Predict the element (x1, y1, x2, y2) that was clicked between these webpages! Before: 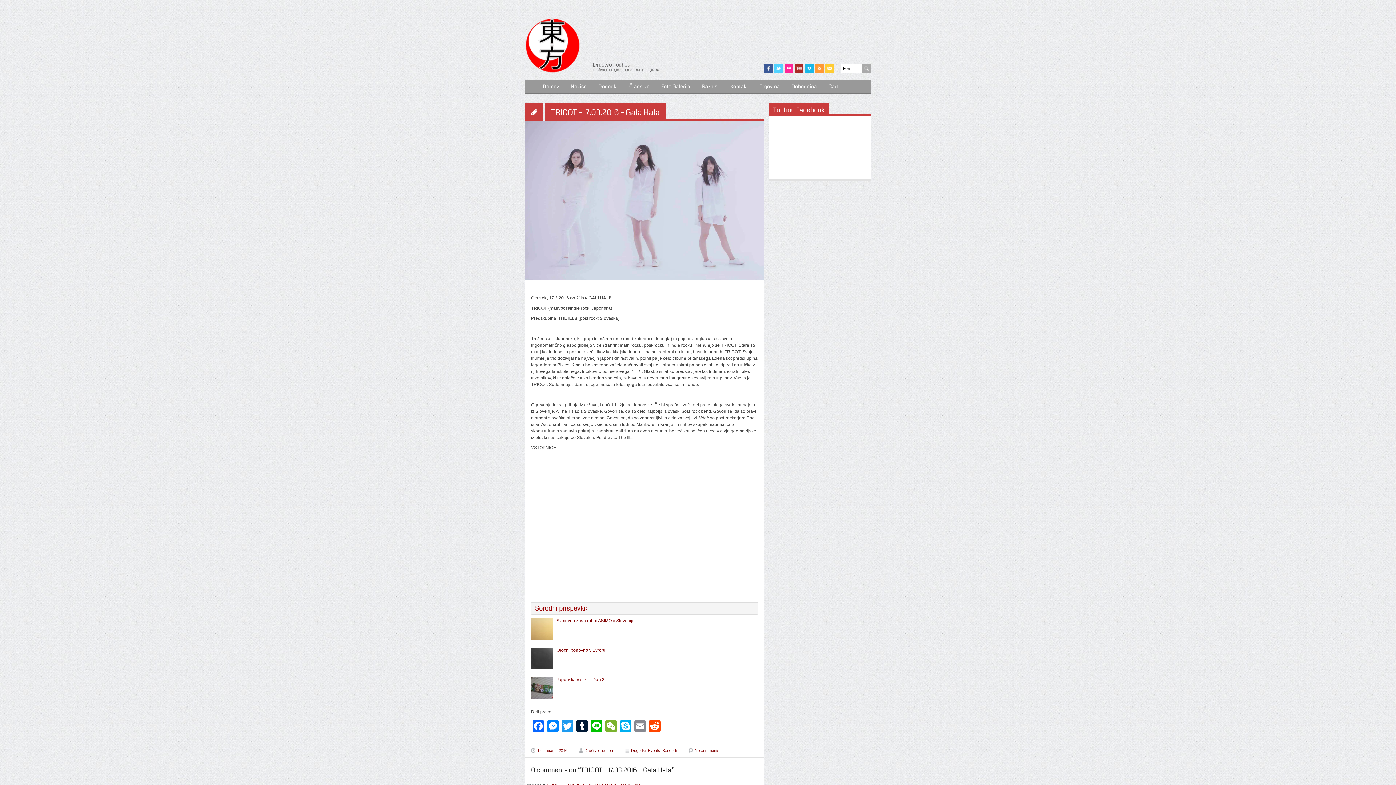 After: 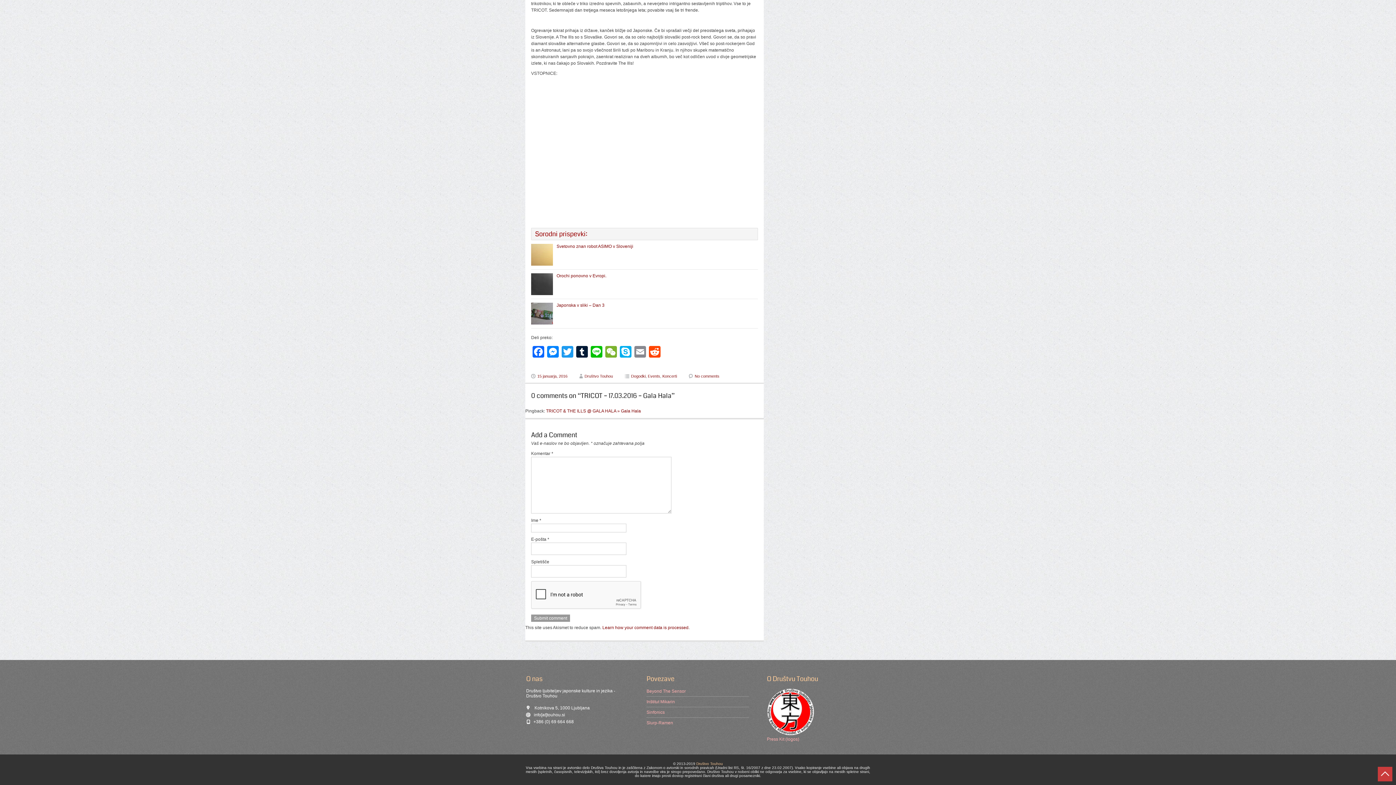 Action: bbox: (694, 748, 719, 753) label: No comments